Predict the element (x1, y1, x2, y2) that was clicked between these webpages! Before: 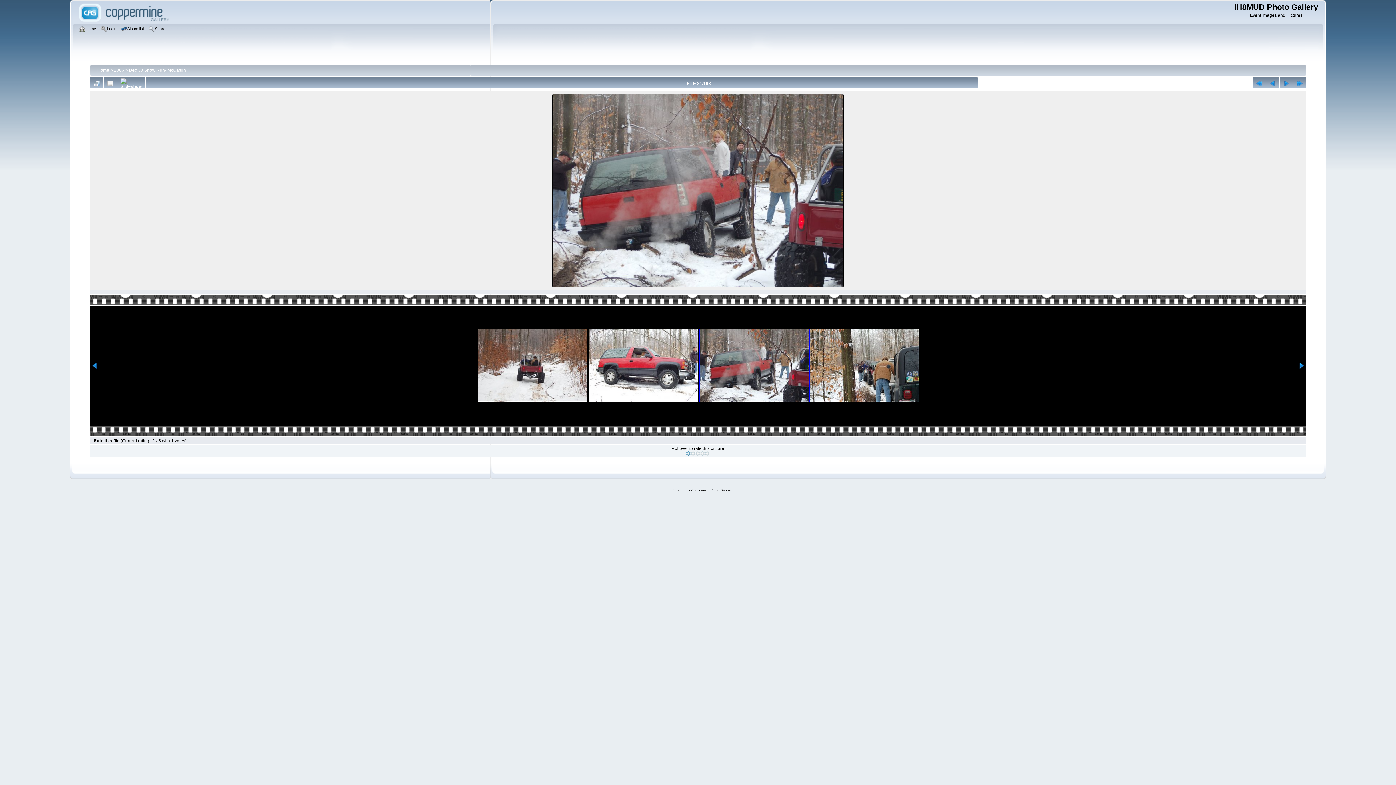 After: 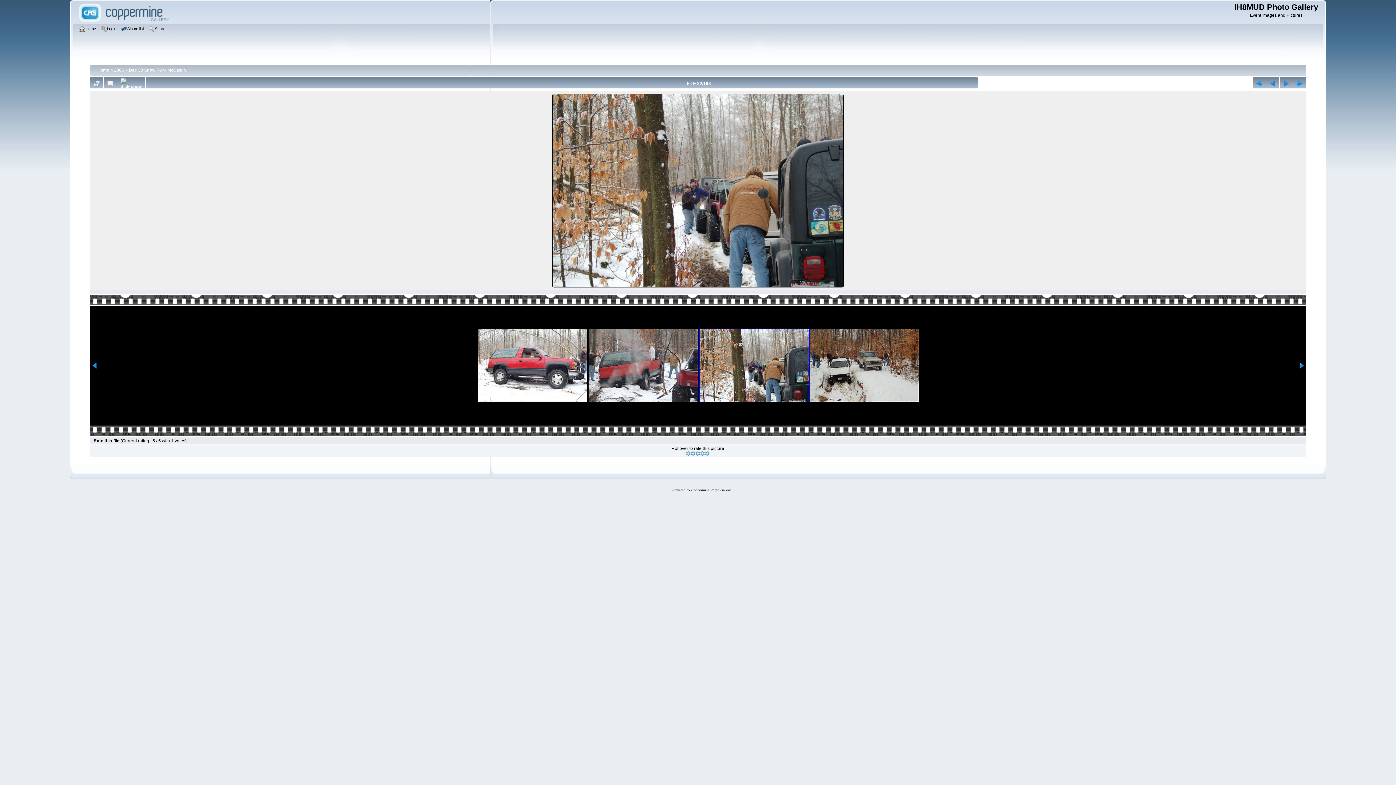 Action: bbox: (1279, 79, 1292, 87)